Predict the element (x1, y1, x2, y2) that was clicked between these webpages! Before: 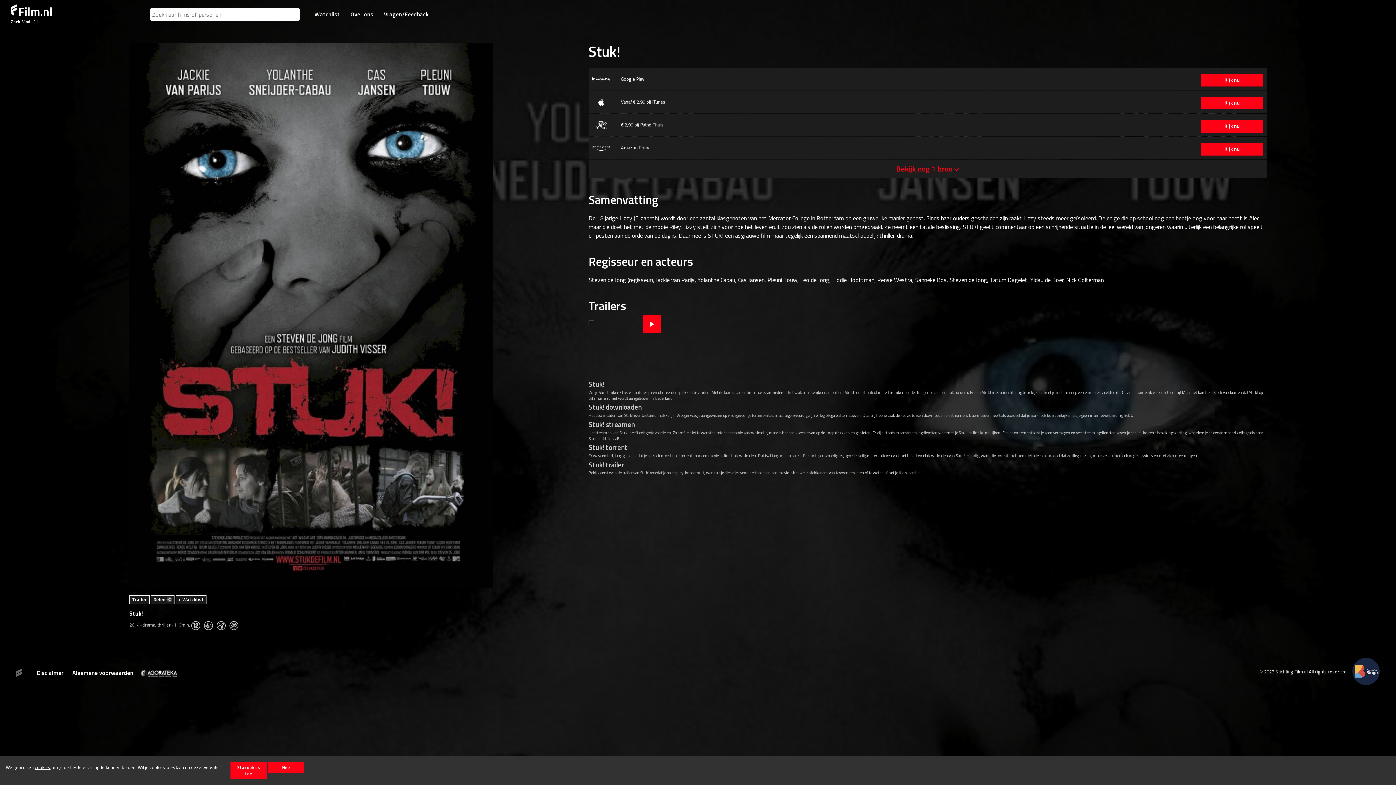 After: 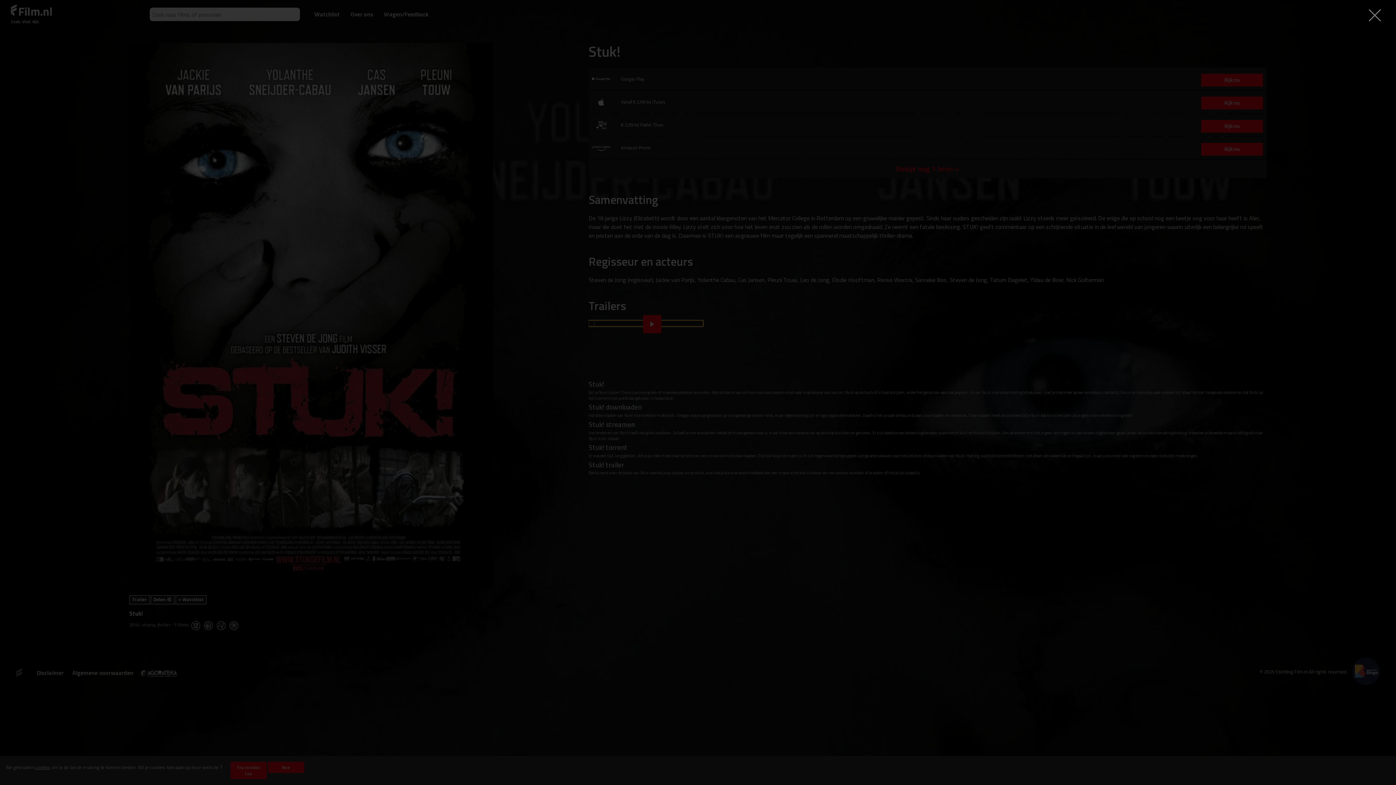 Action: bbox: (588, 320, 716, 326)